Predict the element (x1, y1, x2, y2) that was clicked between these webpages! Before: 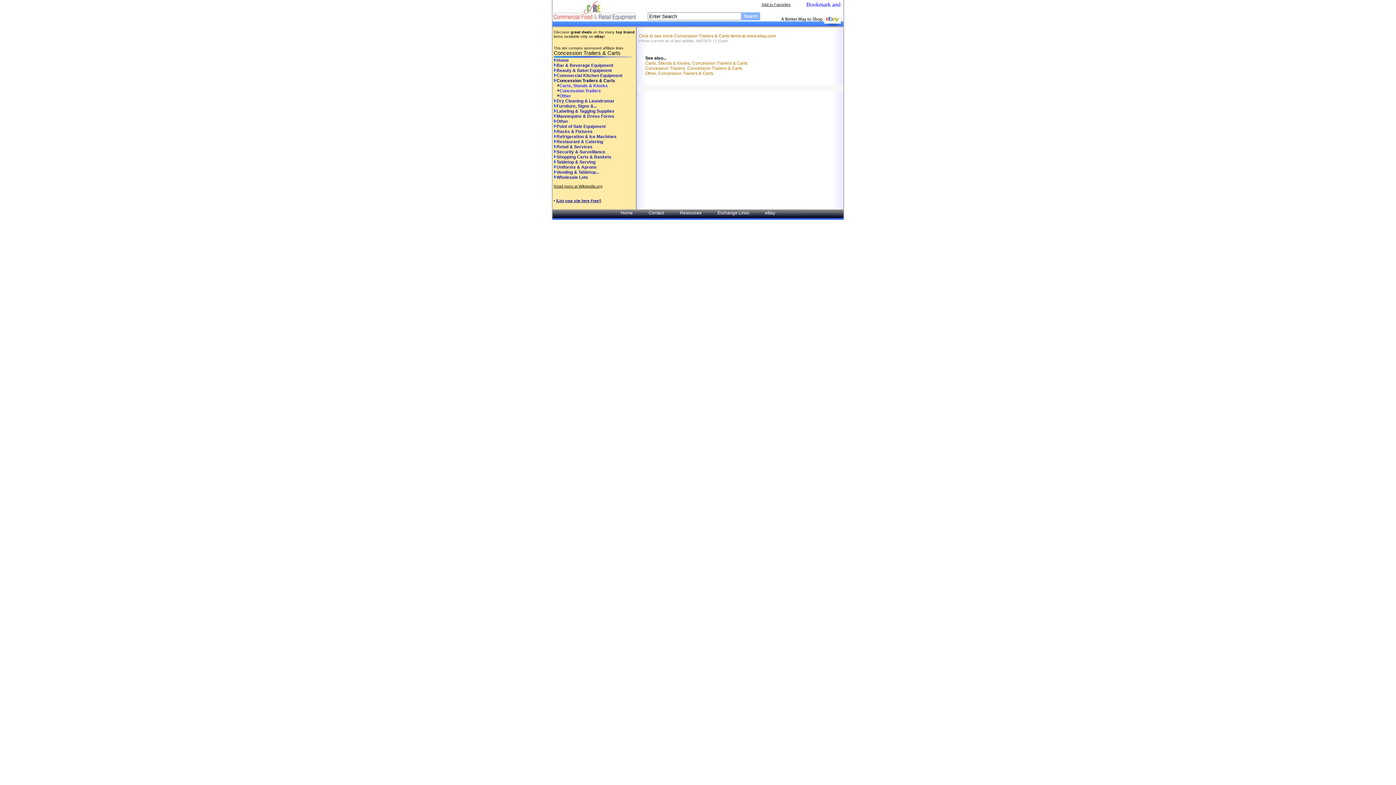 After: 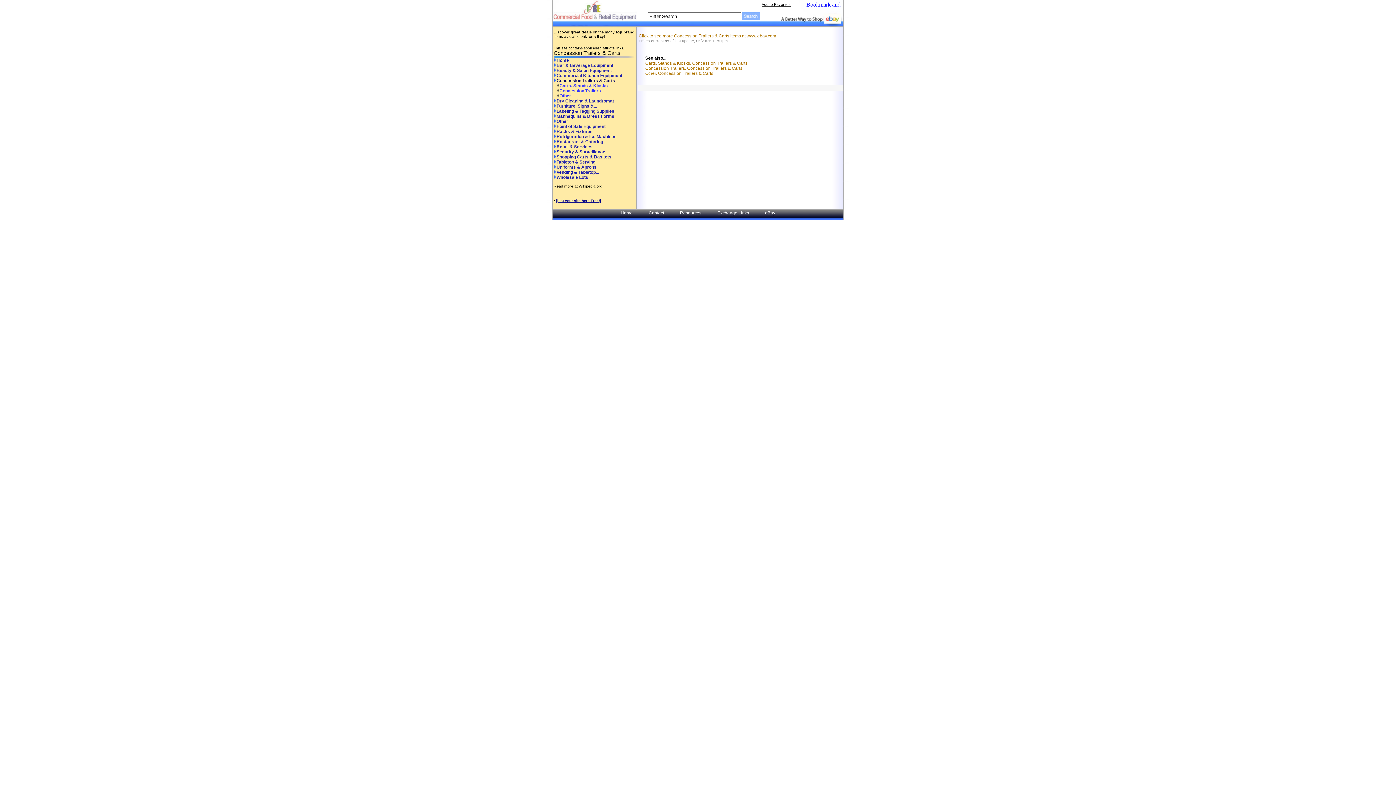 Action: label: Add to Favorites bbox: (761, 2, 790, 6)